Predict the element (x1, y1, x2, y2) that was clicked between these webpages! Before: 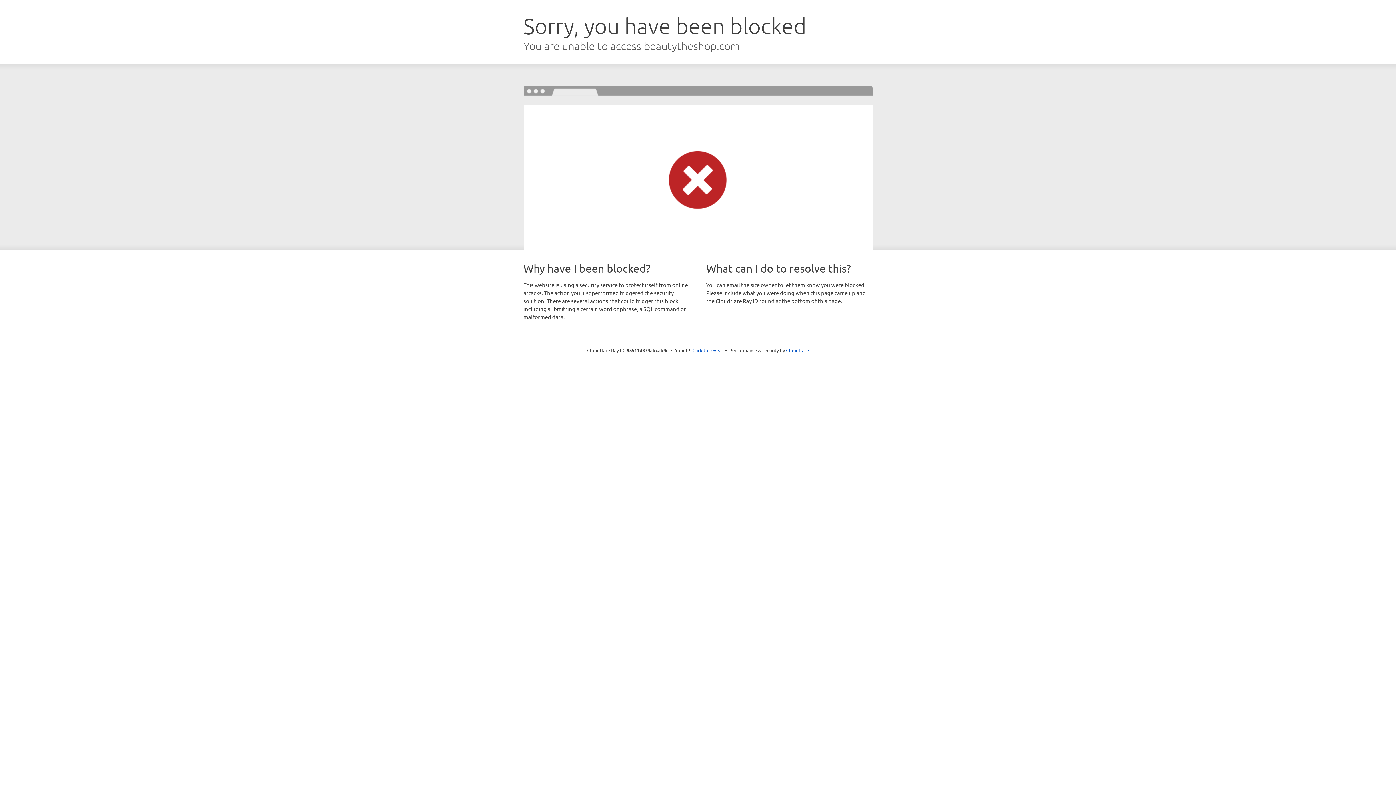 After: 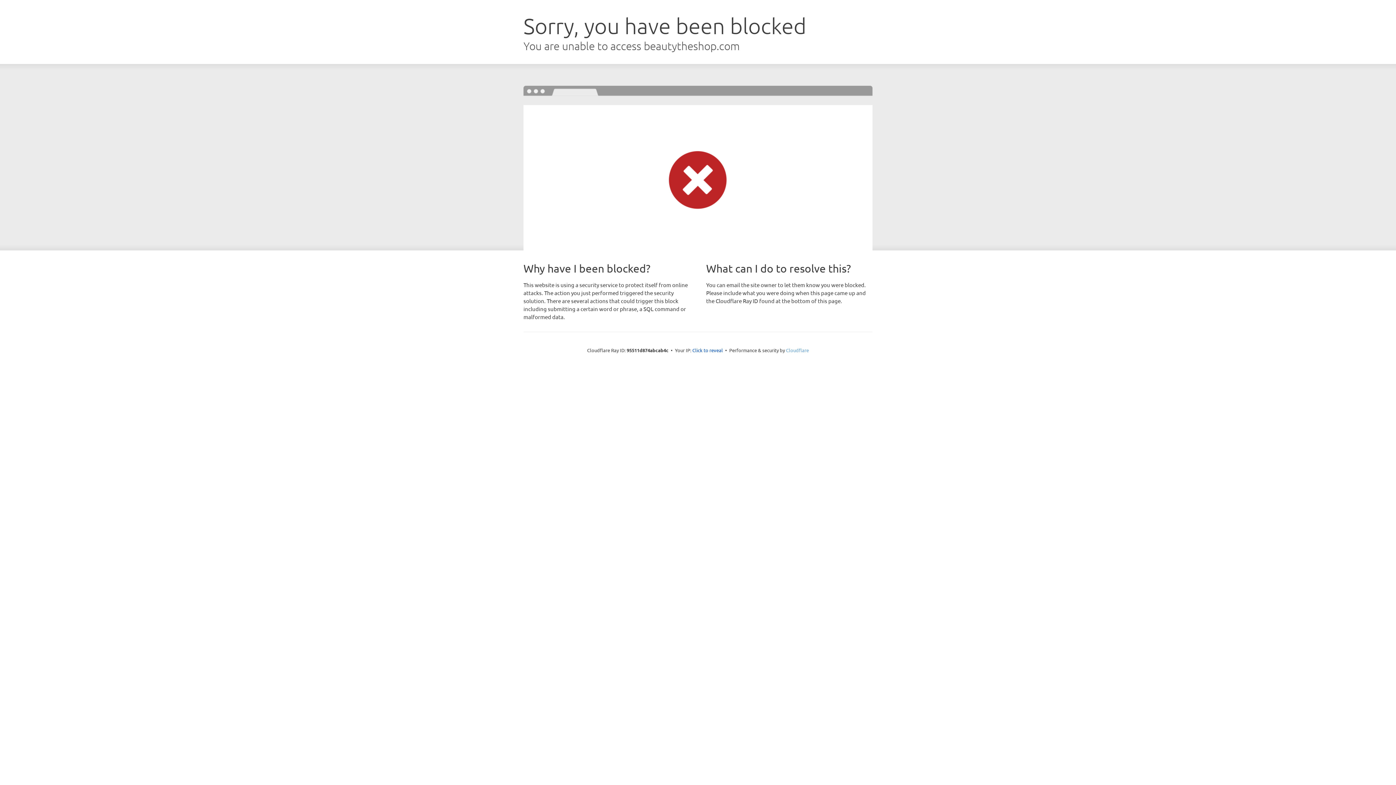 Action: bbox: (786, 347, 809, 353) label: Cloudflare